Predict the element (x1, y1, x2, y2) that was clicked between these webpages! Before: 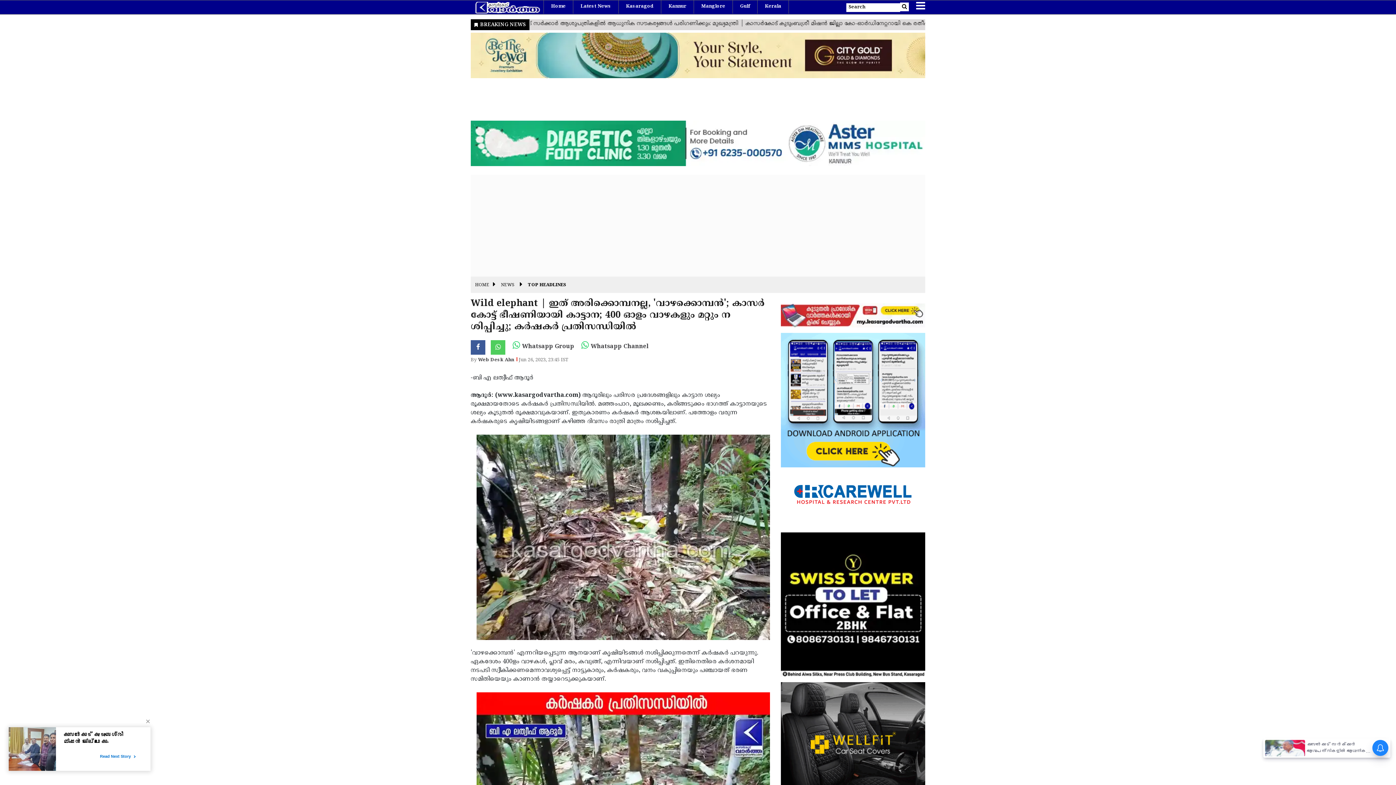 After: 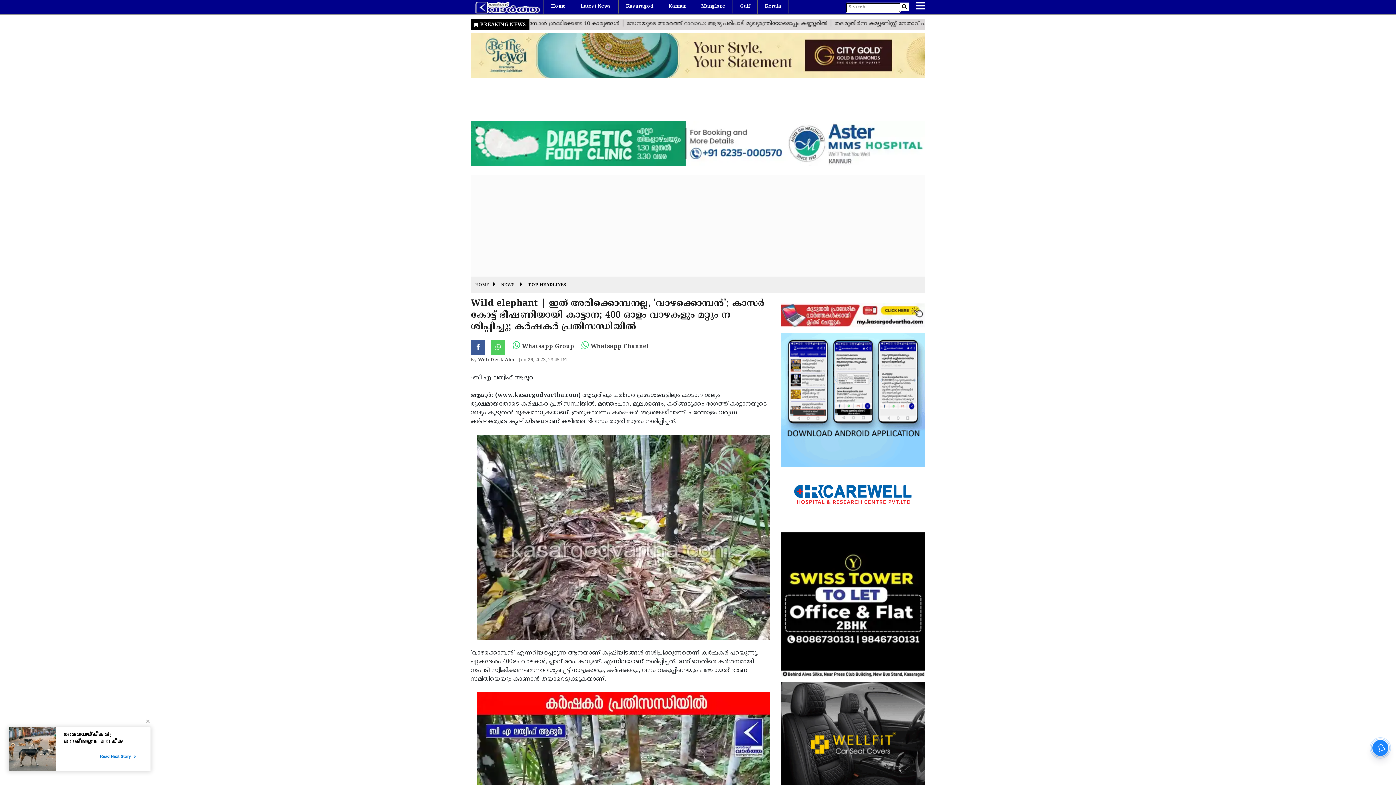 Action: bbox: (846, 4, 909, 10)